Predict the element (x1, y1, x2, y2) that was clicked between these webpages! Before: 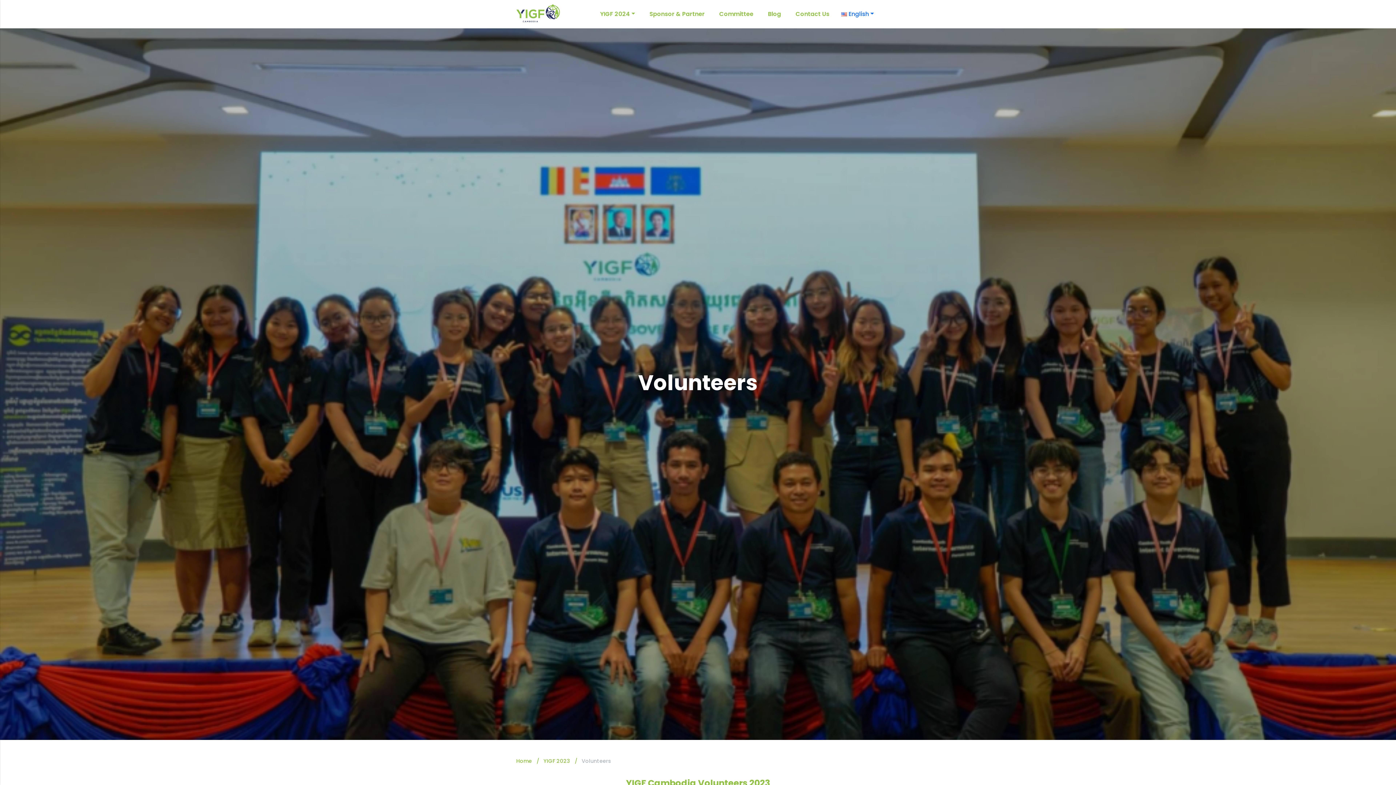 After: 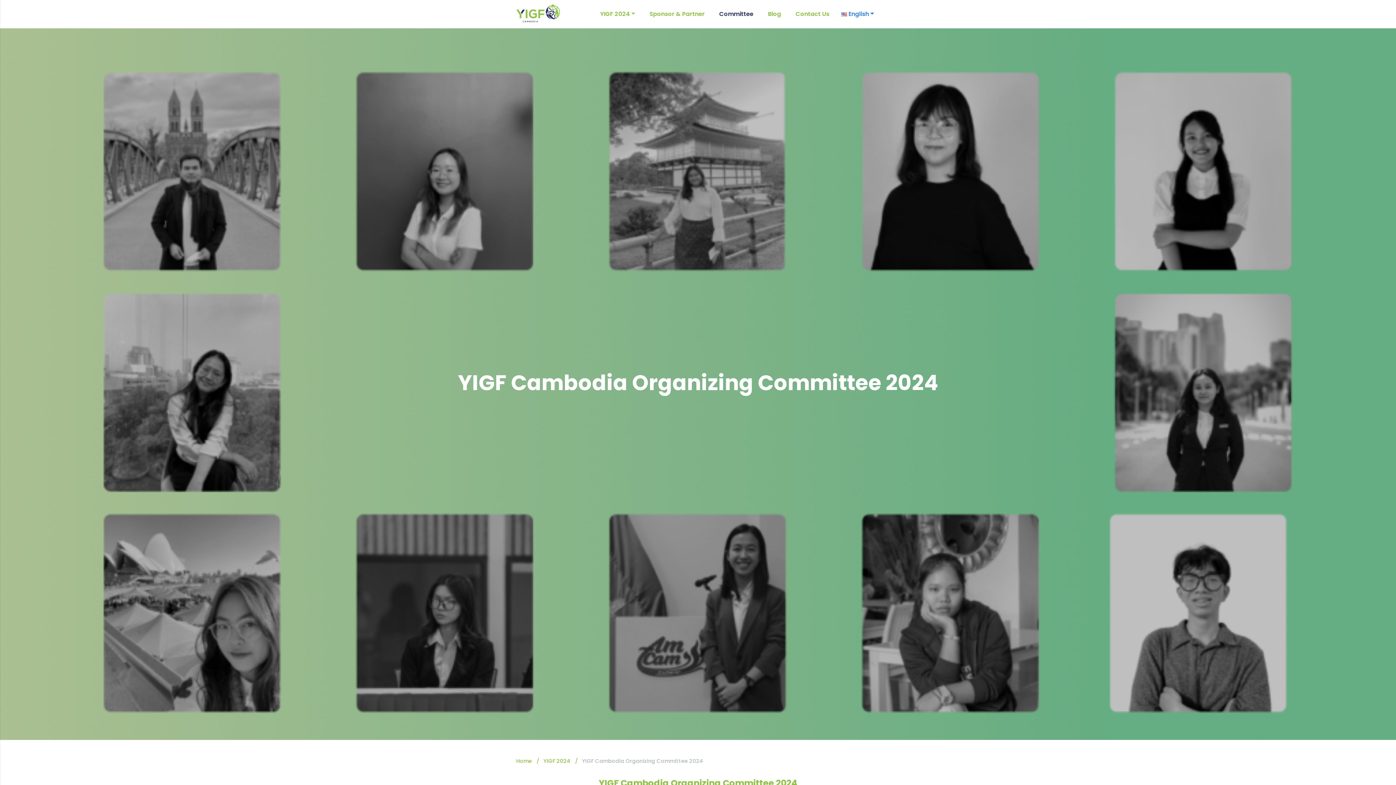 Action: bbox: (712, 9, 760, 18) label: Committee